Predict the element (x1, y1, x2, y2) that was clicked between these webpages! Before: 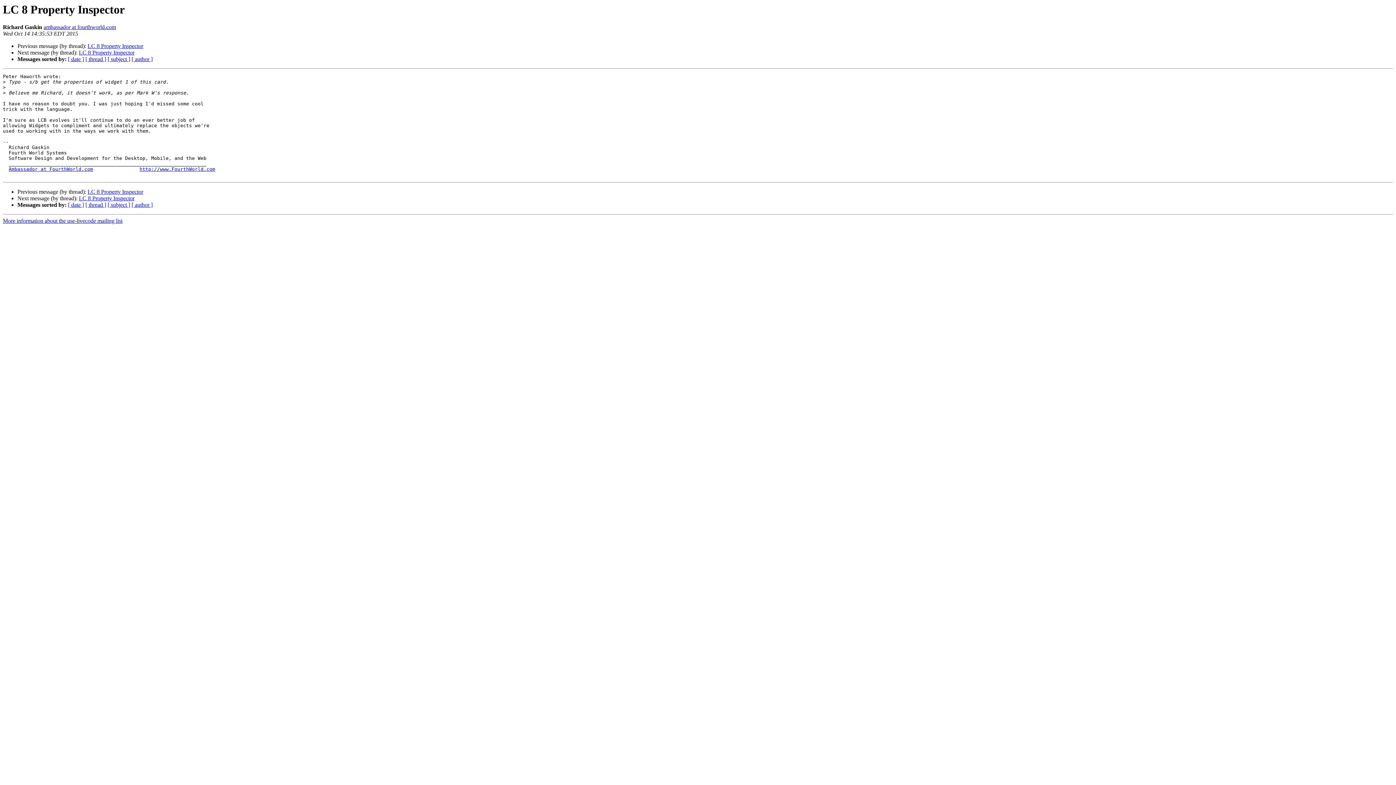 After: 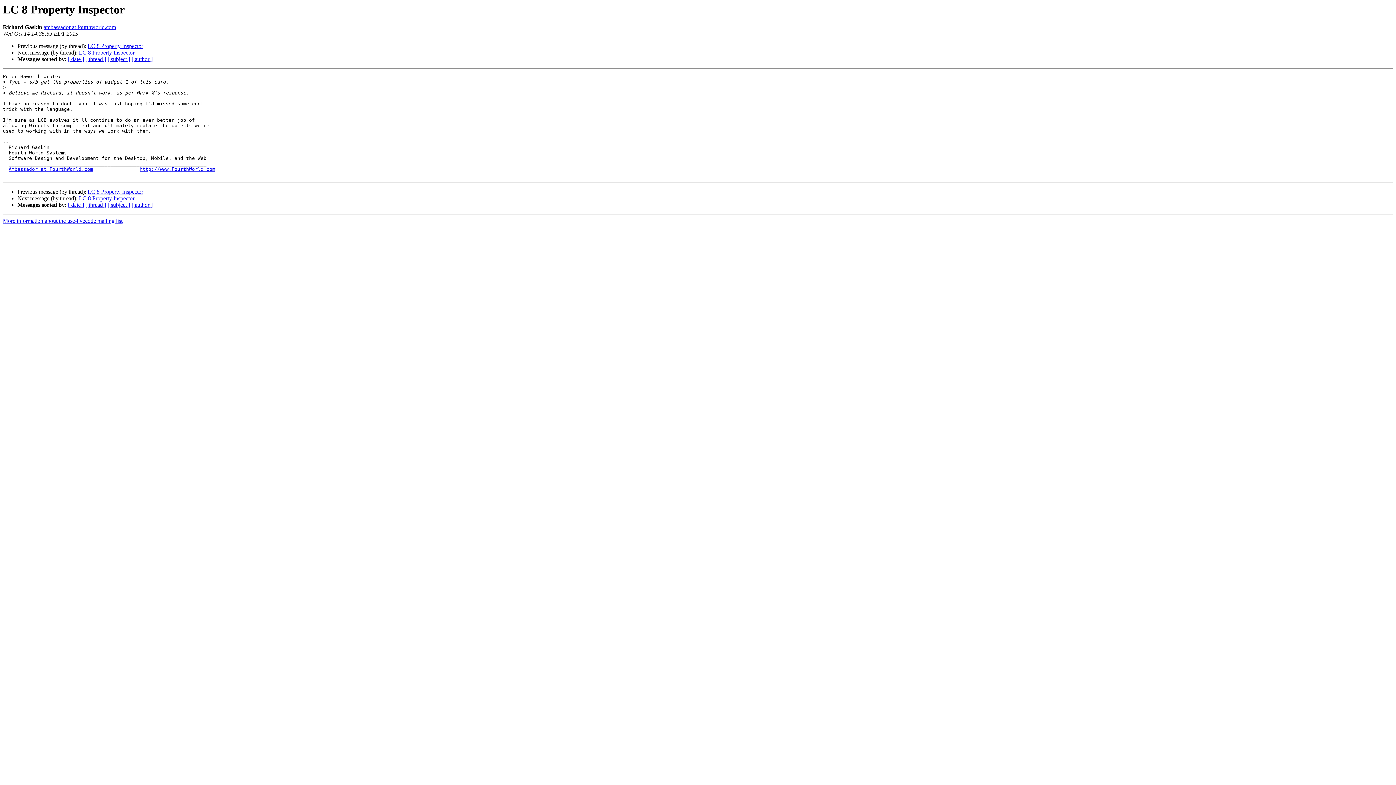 Action: label: ambassador at fourthworld.com bbox: (43, 24, 116, 30)